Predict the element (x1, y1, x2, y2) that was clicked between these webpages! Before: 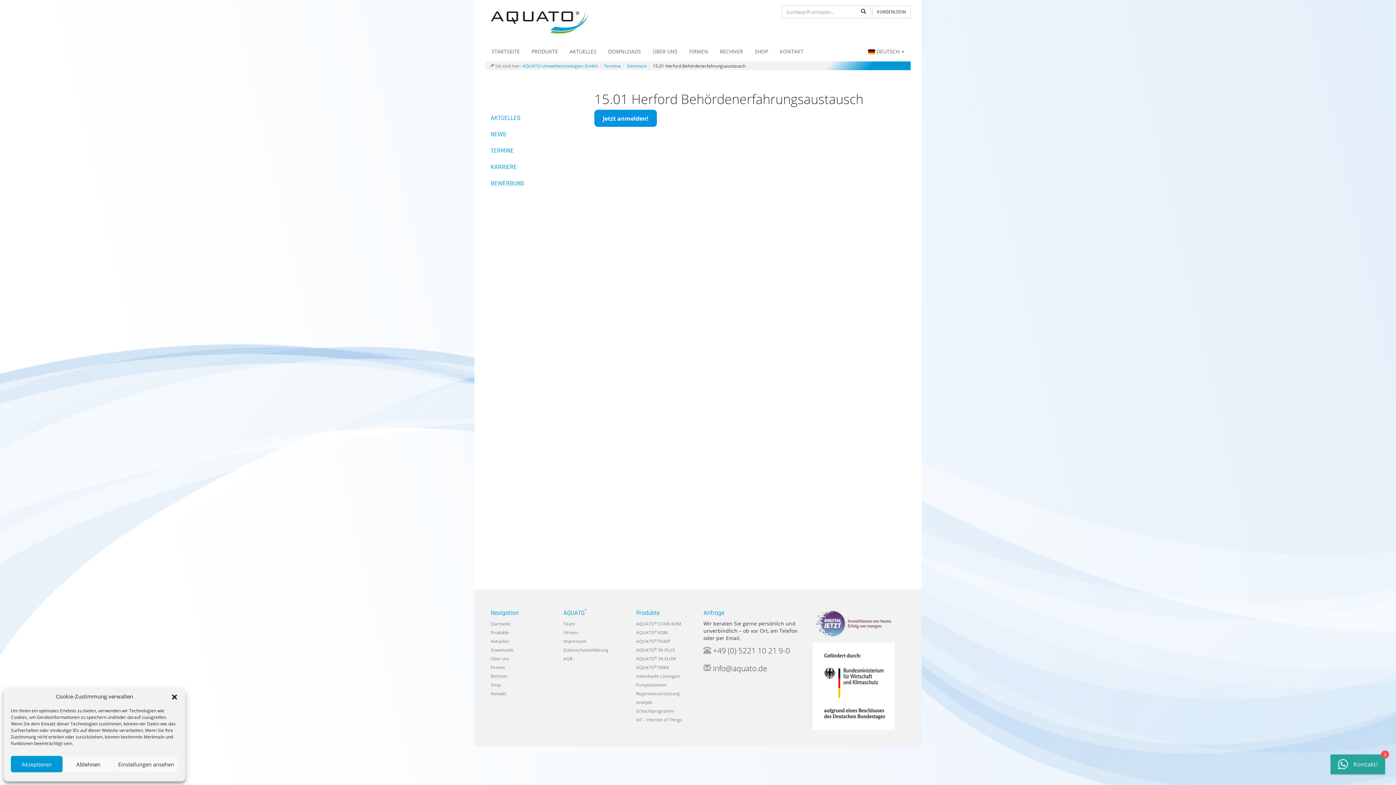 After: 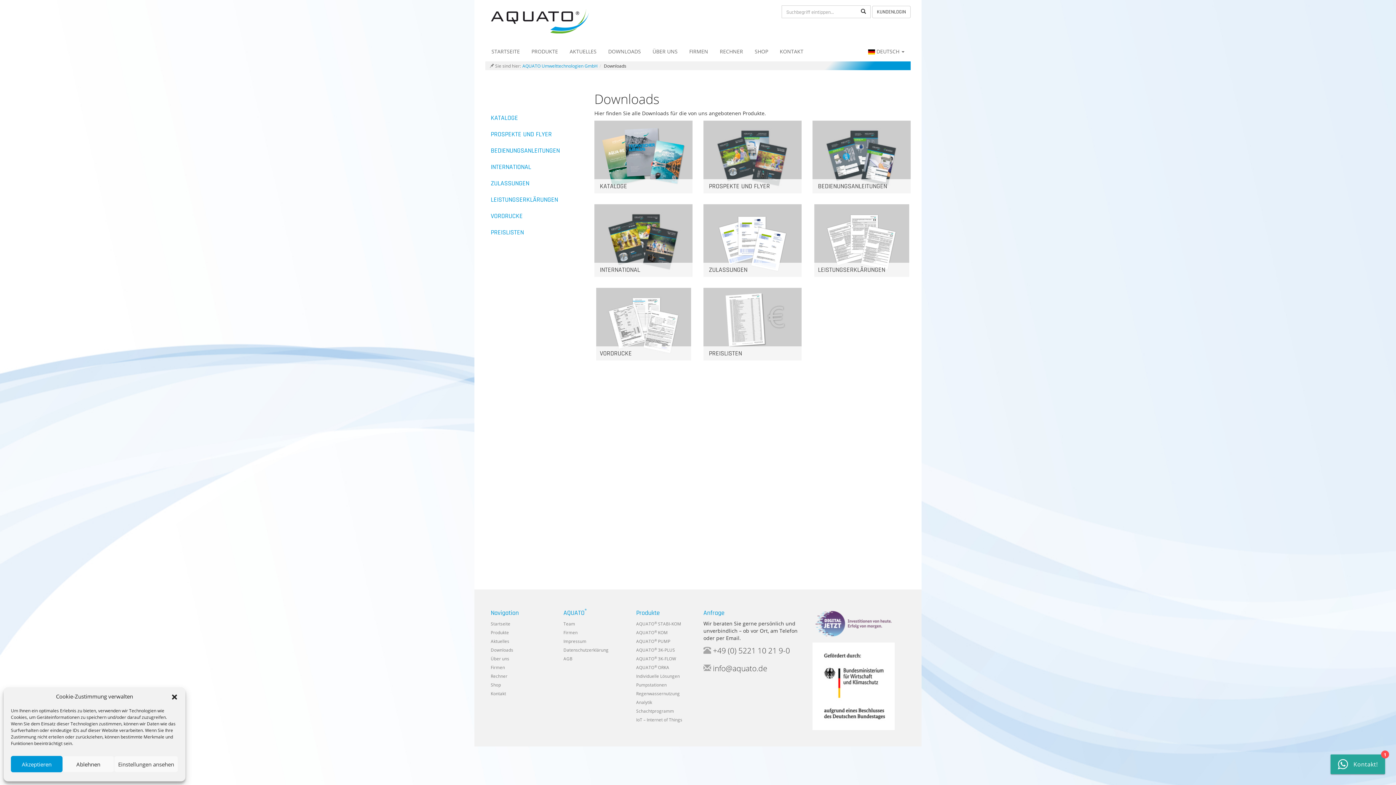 Action: bbox: (485, 646, 547, 654) label: Downloads